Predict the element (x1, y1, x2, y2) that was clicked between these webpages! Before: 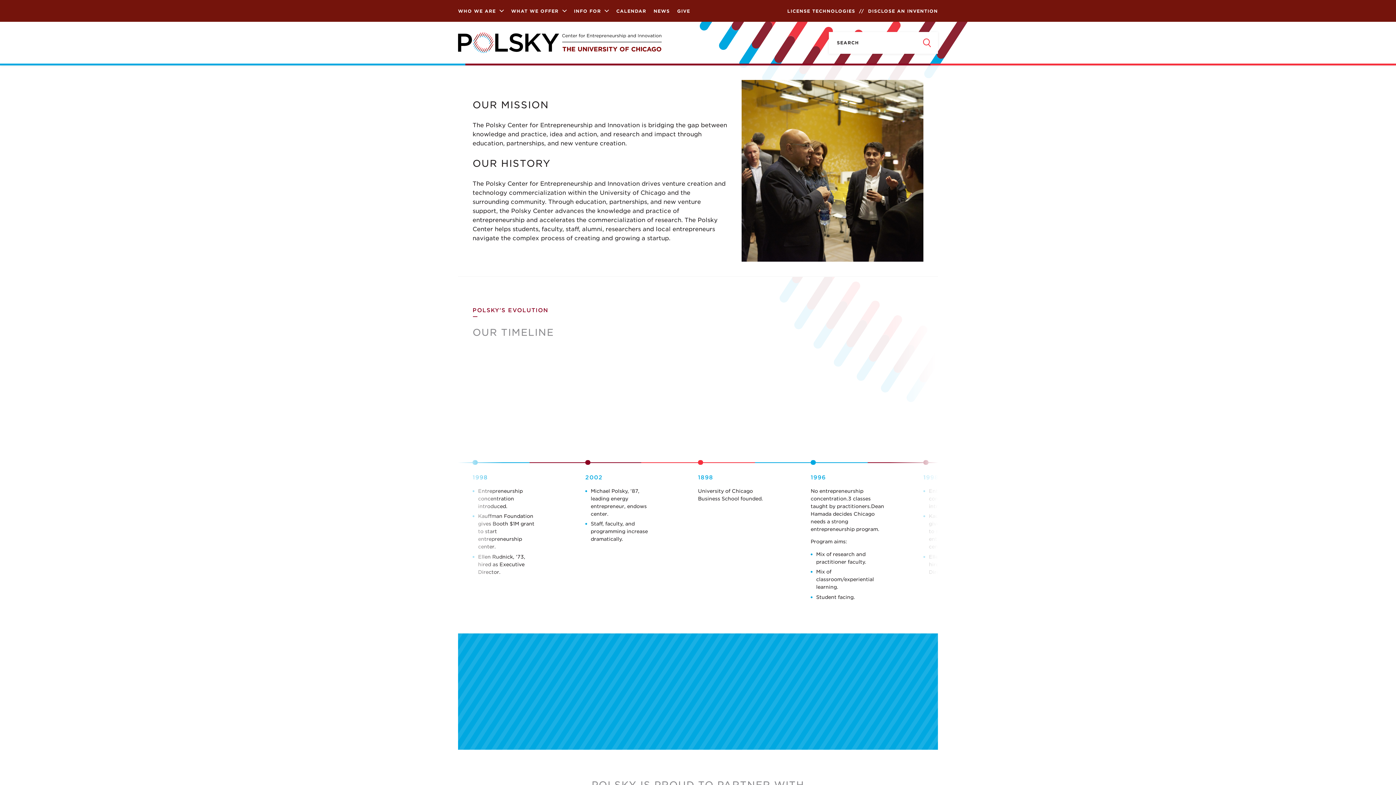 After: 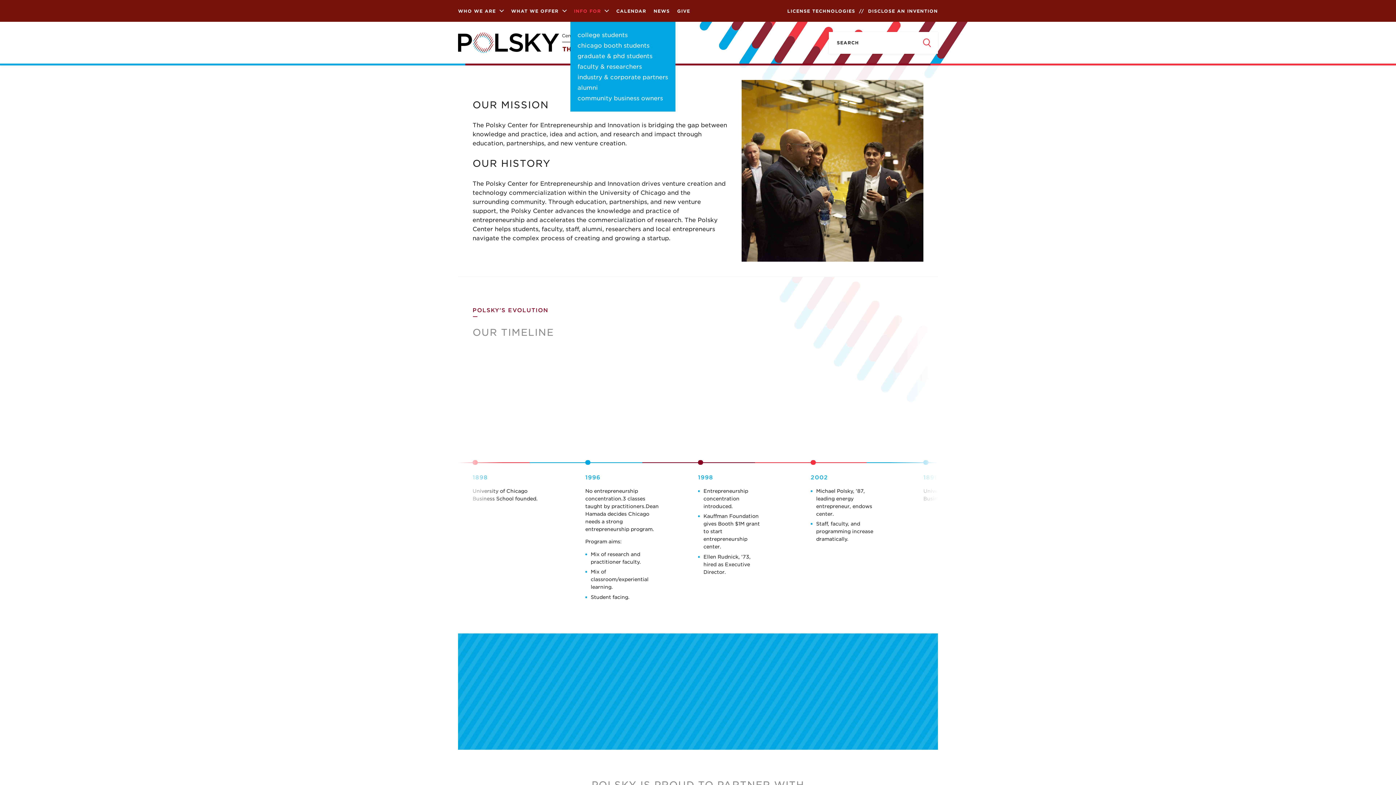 Action: bbox: (570, 0, 612, 21) label: INFO FOR